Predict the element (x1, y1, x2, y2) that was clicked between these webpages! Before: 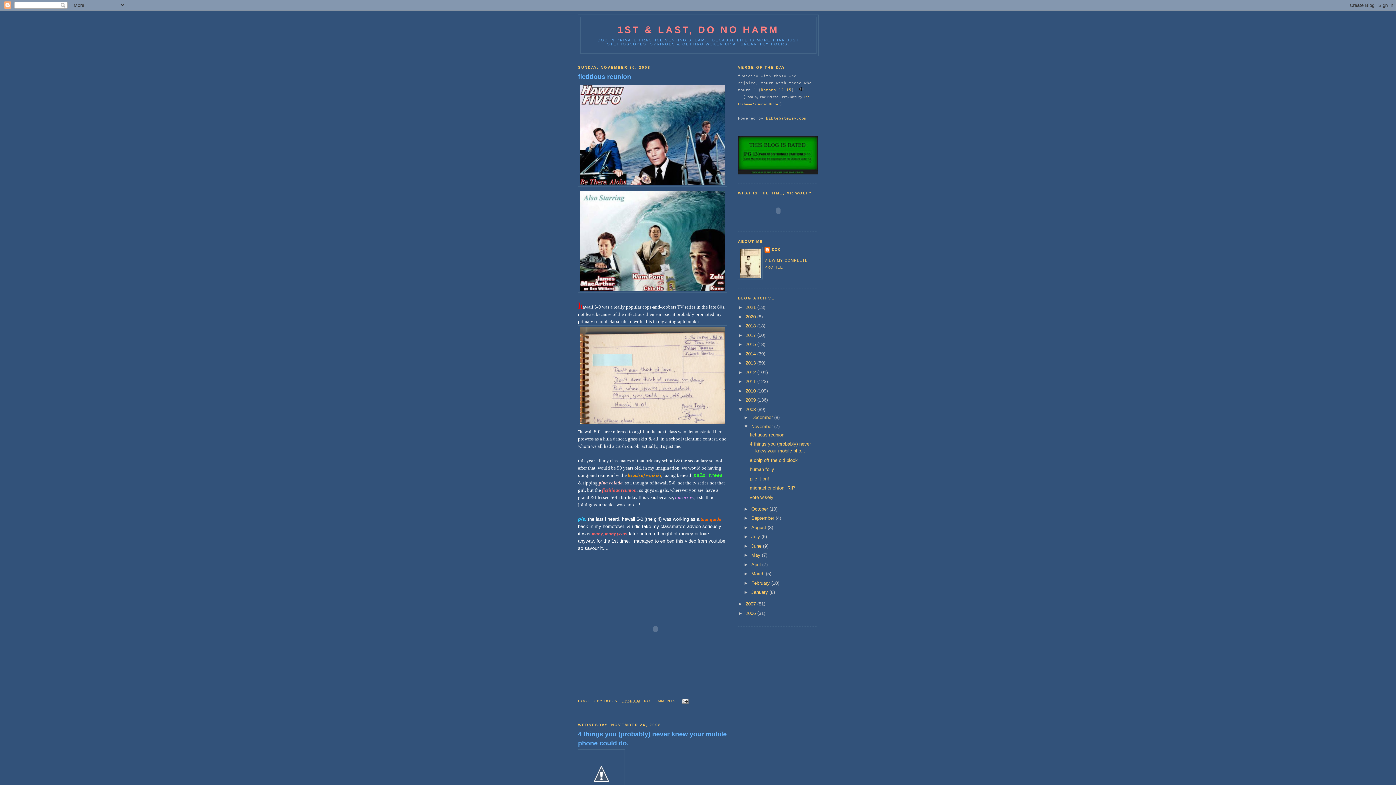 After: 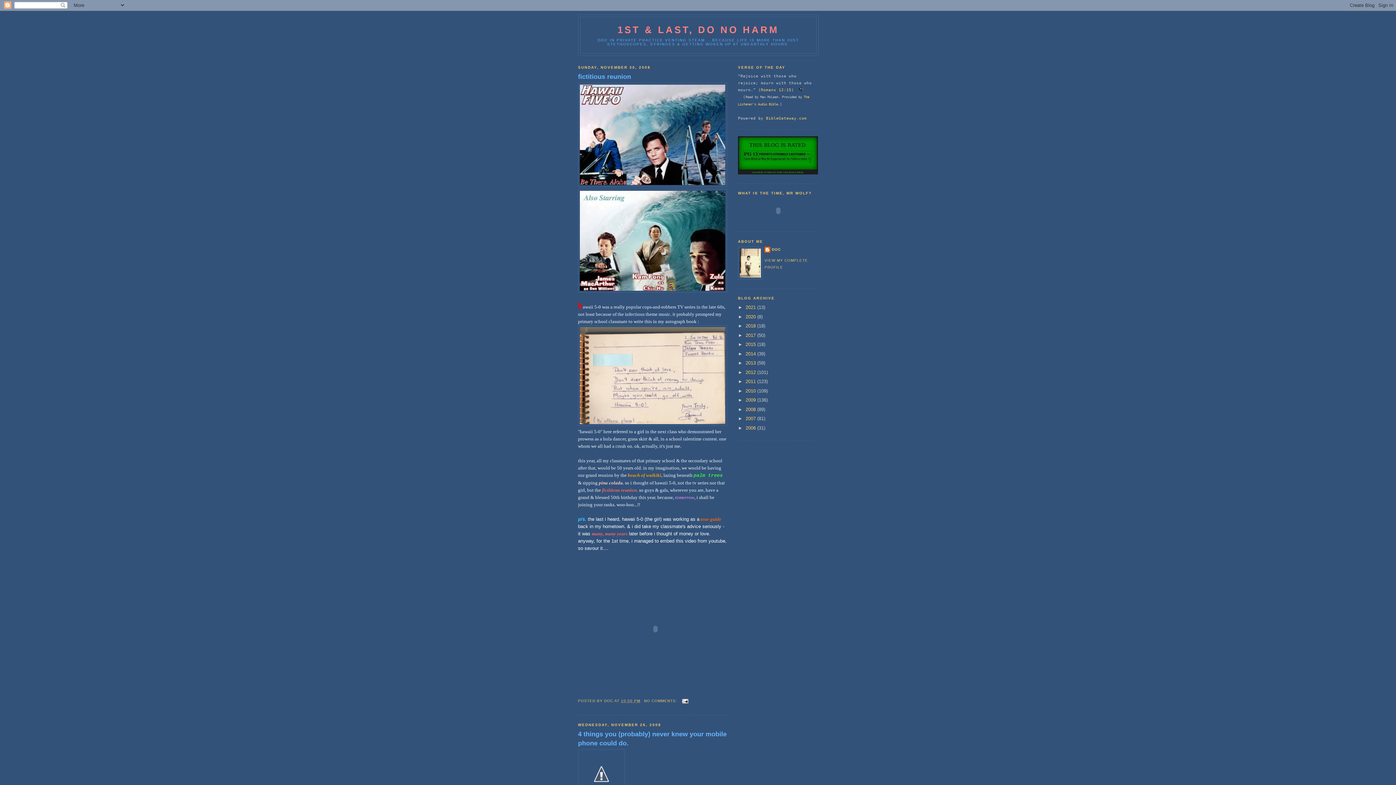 Action: bbox: (738, 406, 745, 412) label: ▼  